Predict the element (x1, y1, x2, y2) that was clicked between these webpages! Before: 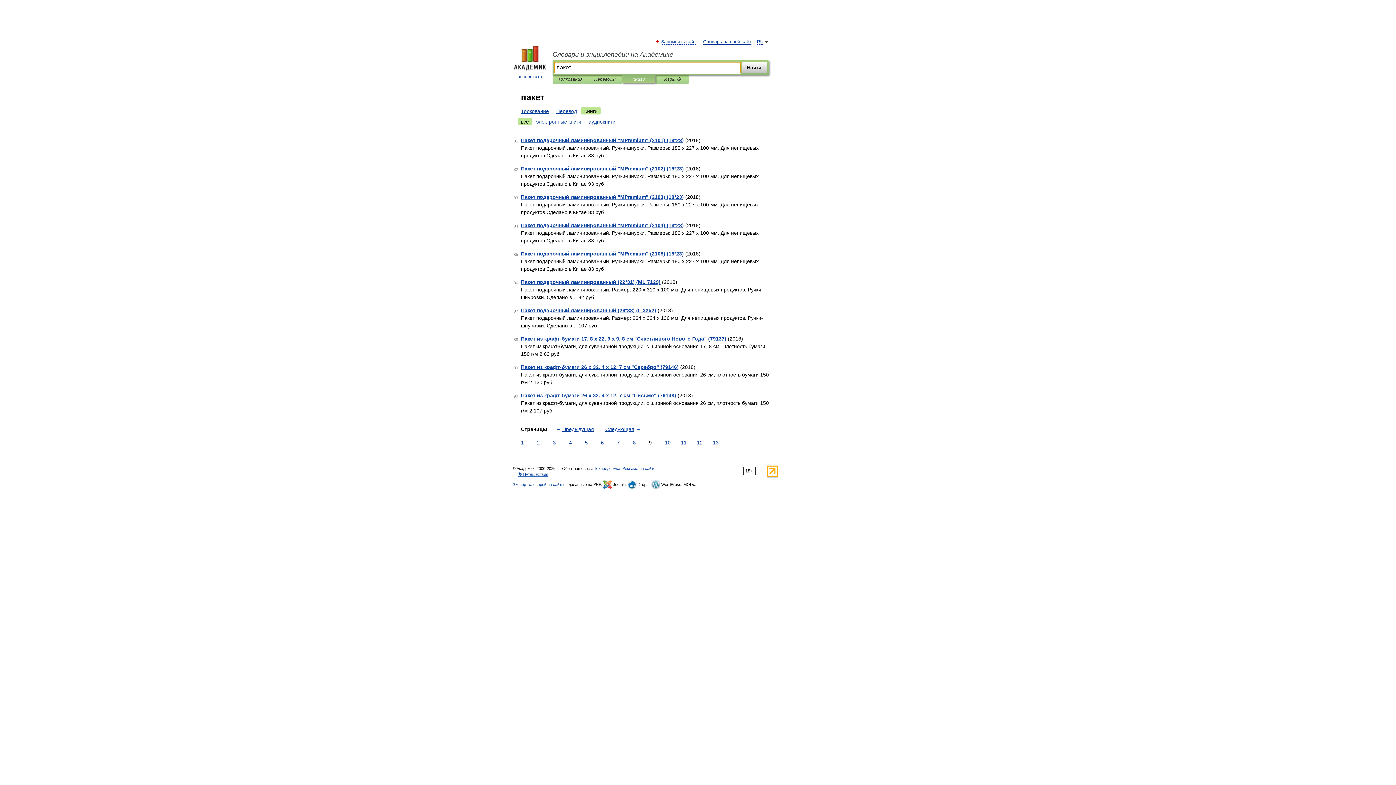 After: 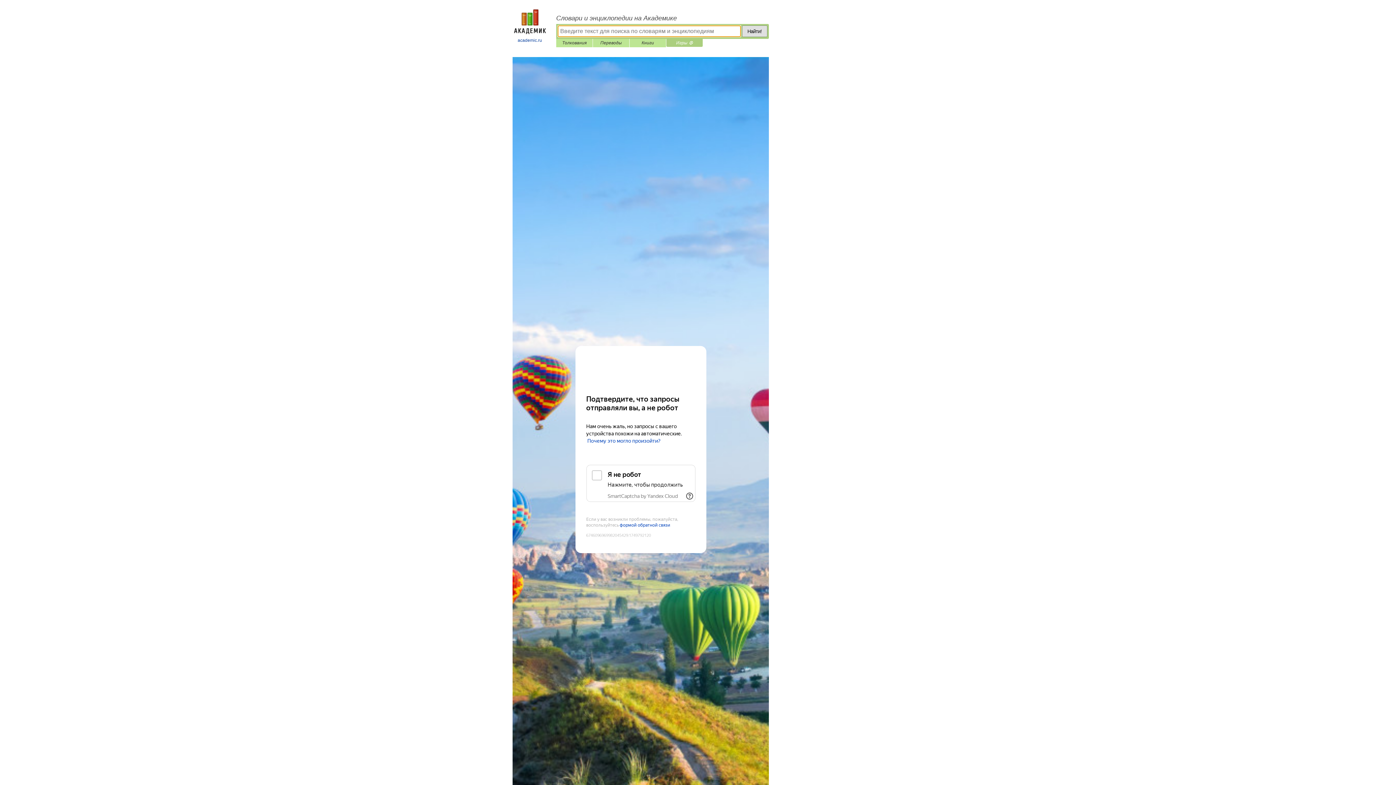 Action: bbox: (661, 75, 684, 83) label: Игры ⚽